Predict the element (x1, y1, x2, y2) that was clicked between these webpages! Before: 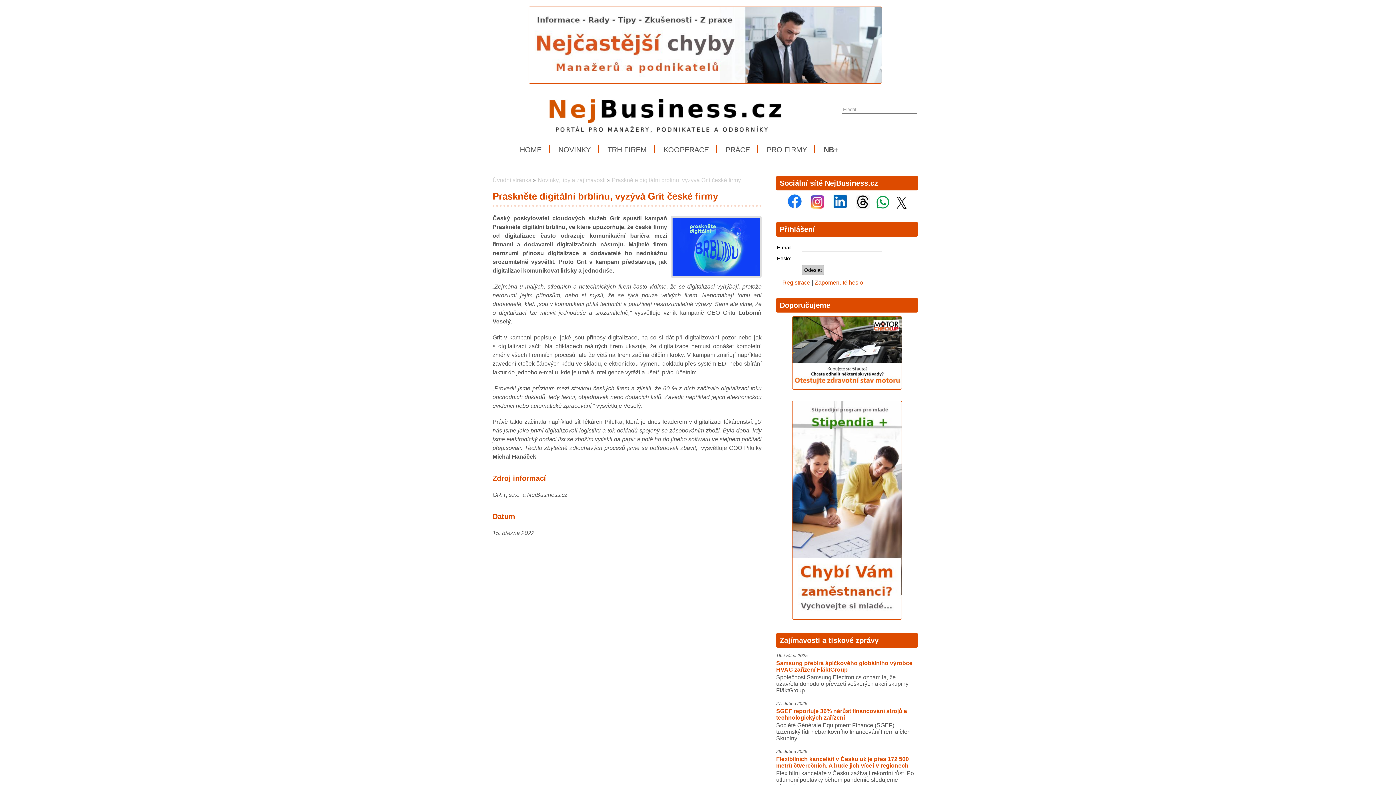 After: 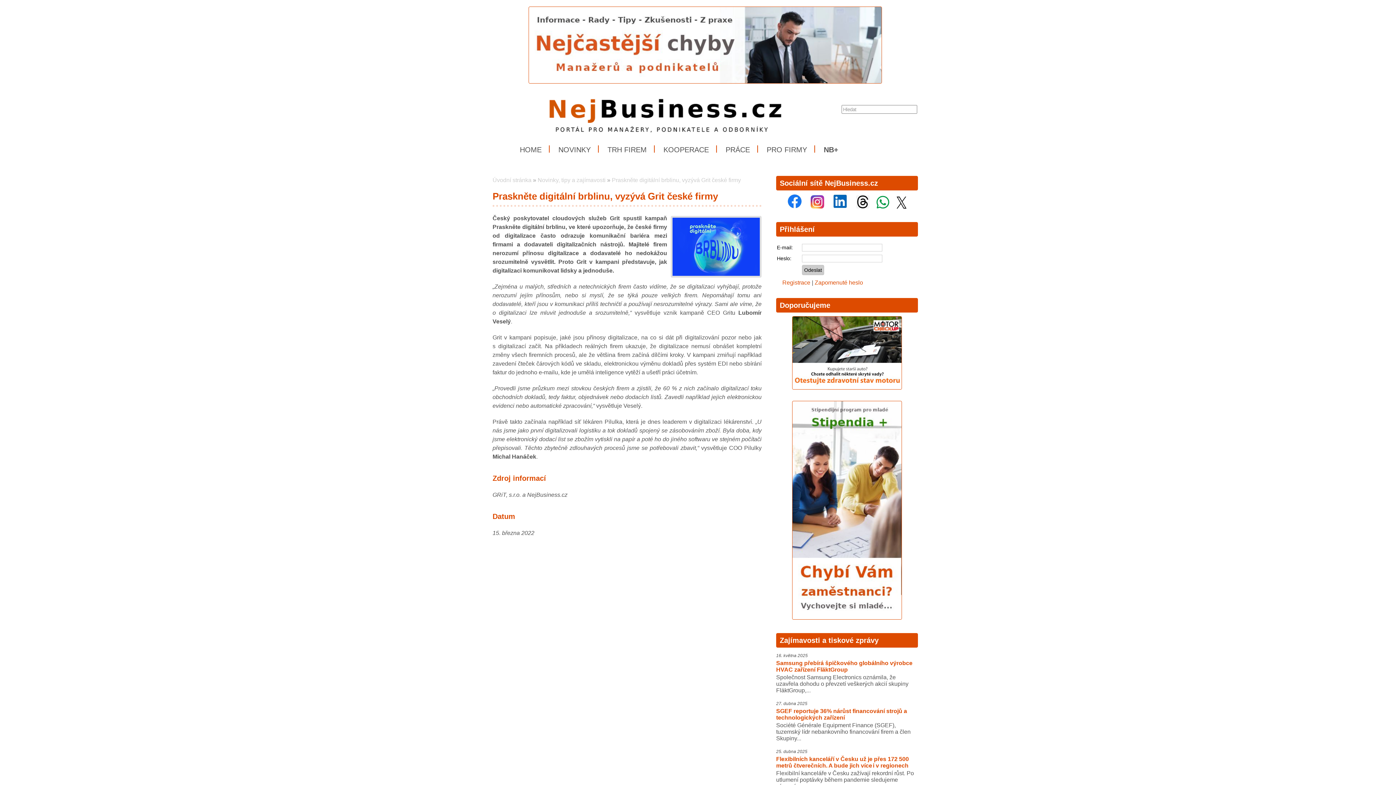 Action: bbox: (783, 203, 805, 209)